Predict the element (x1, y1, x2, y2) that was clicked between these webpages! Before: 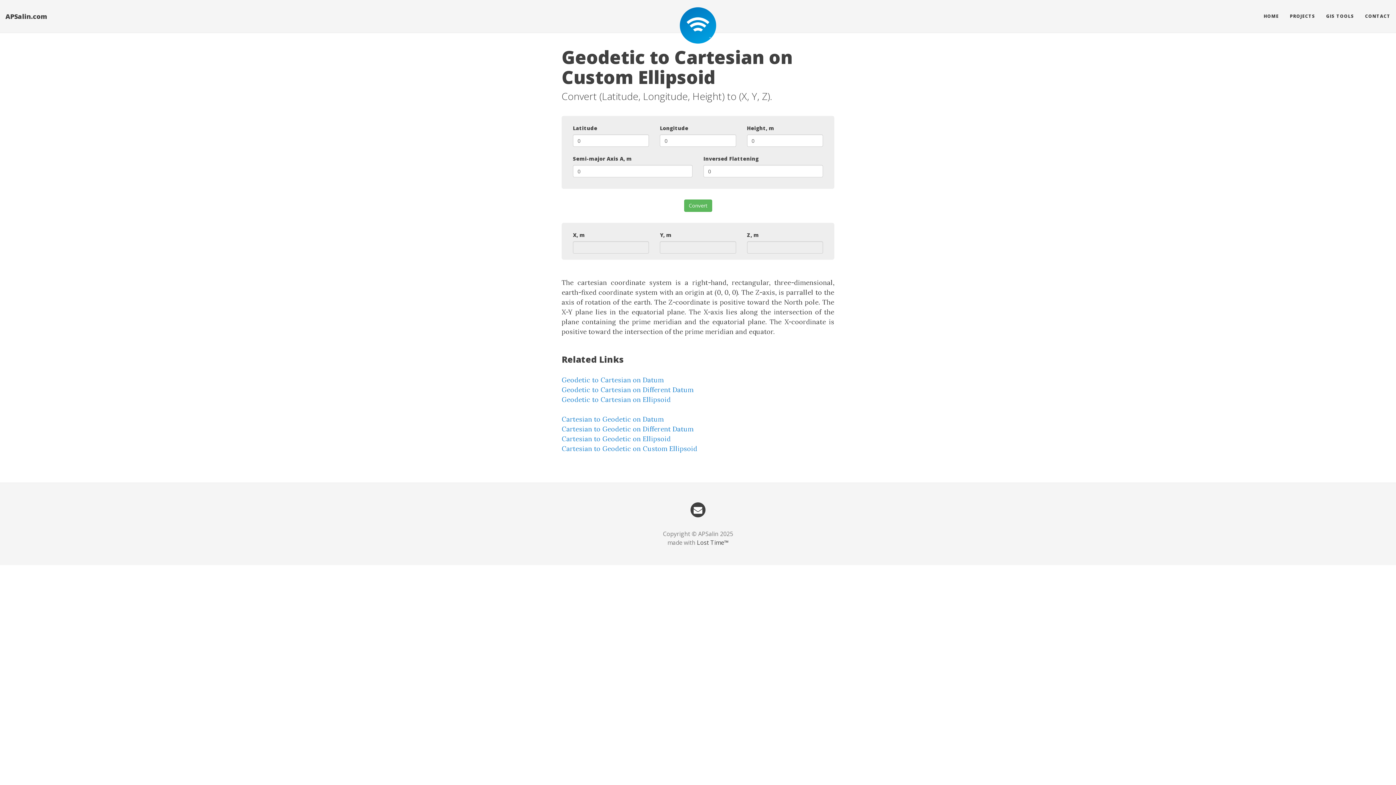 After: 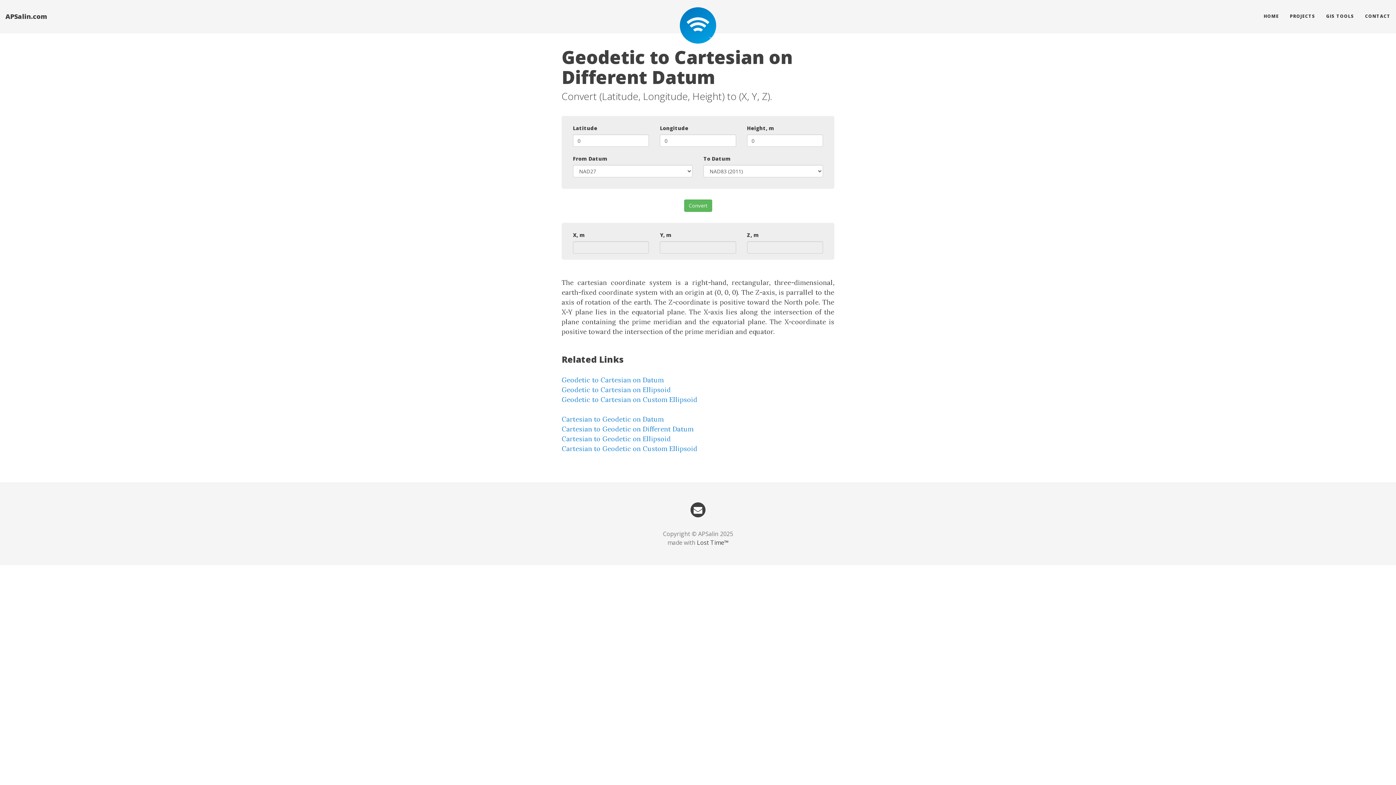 Action: label: Geodetic to Cartesian on Different Datum bbox: (561, 385, 693, 394)